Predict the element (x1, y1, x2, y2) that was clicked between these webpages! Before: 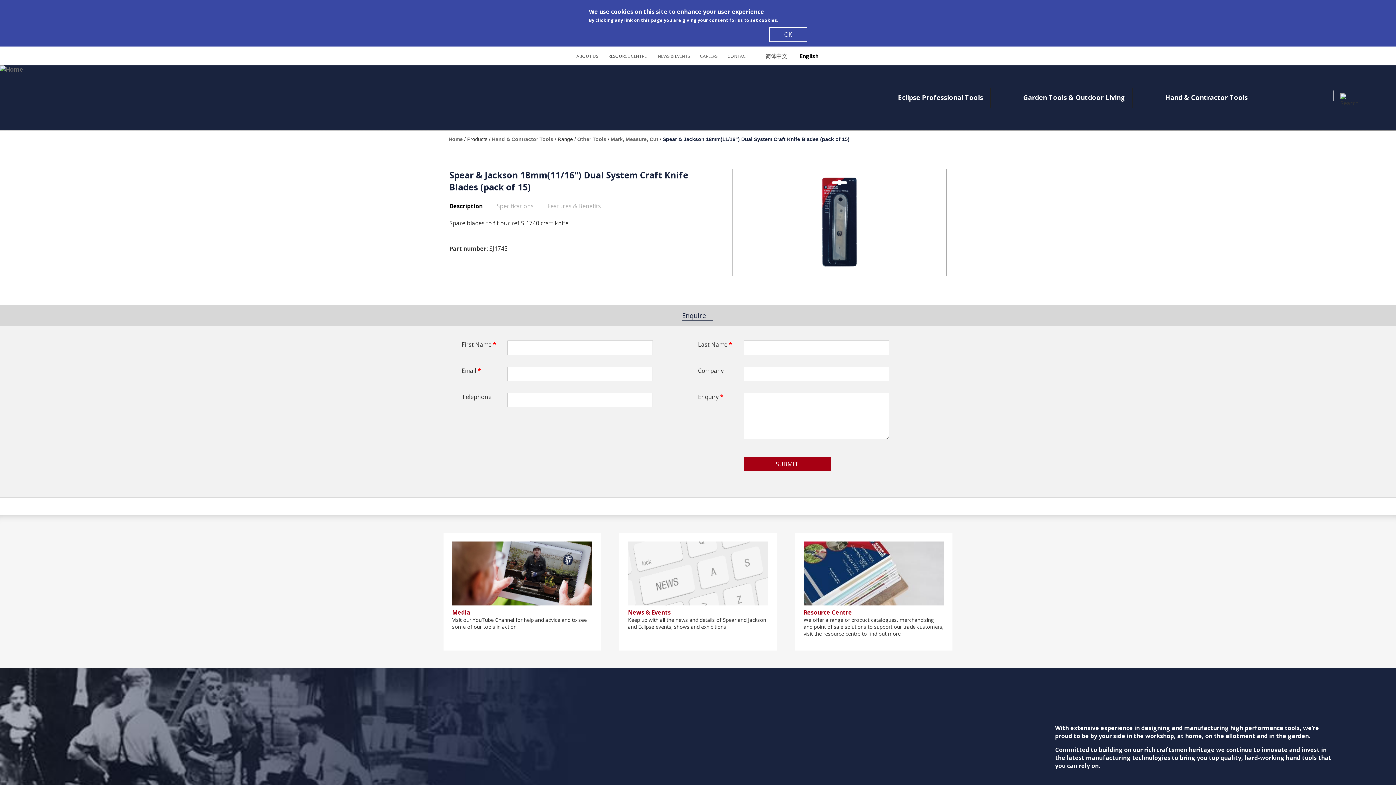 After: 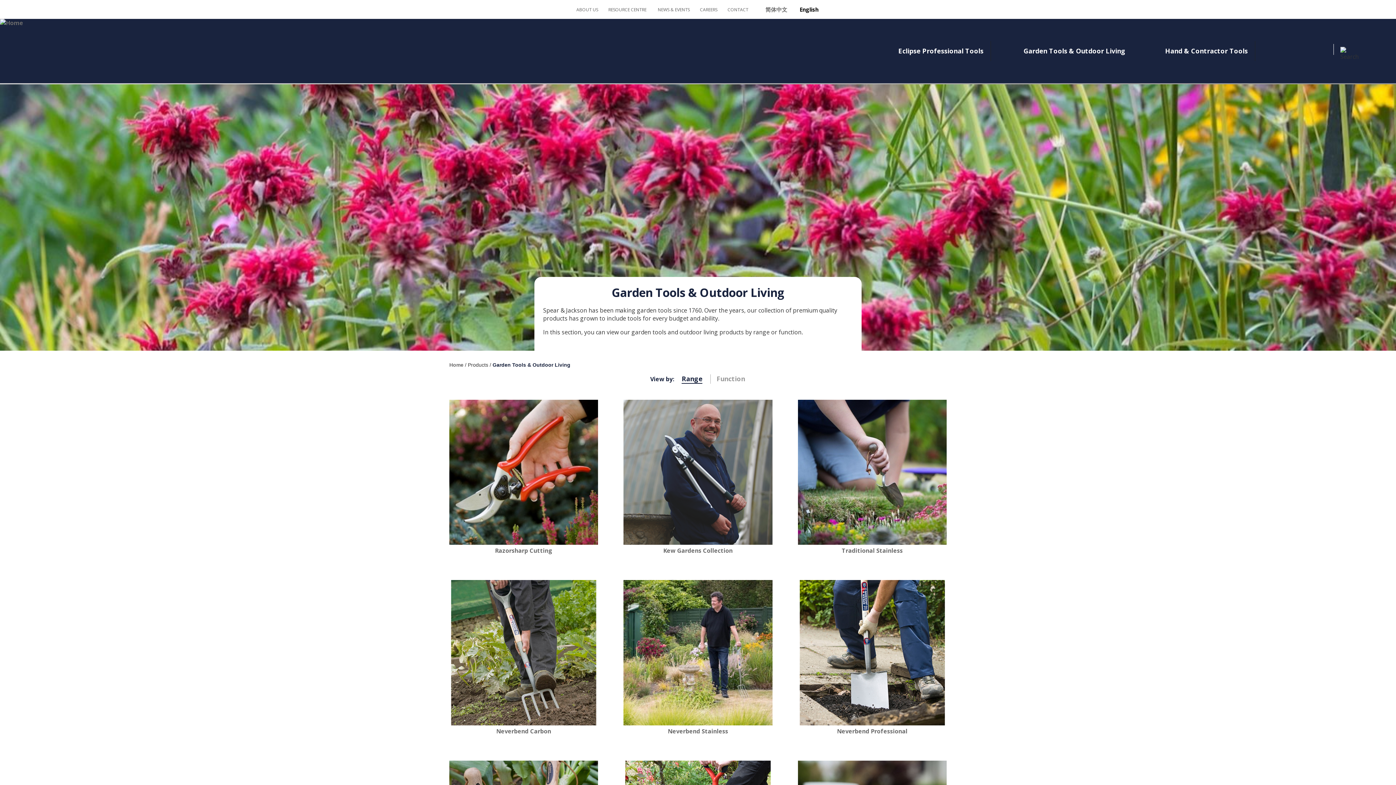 Action: bbox: (1016, 87, 1132, 107) label: Garden Tools & Outdoor Living